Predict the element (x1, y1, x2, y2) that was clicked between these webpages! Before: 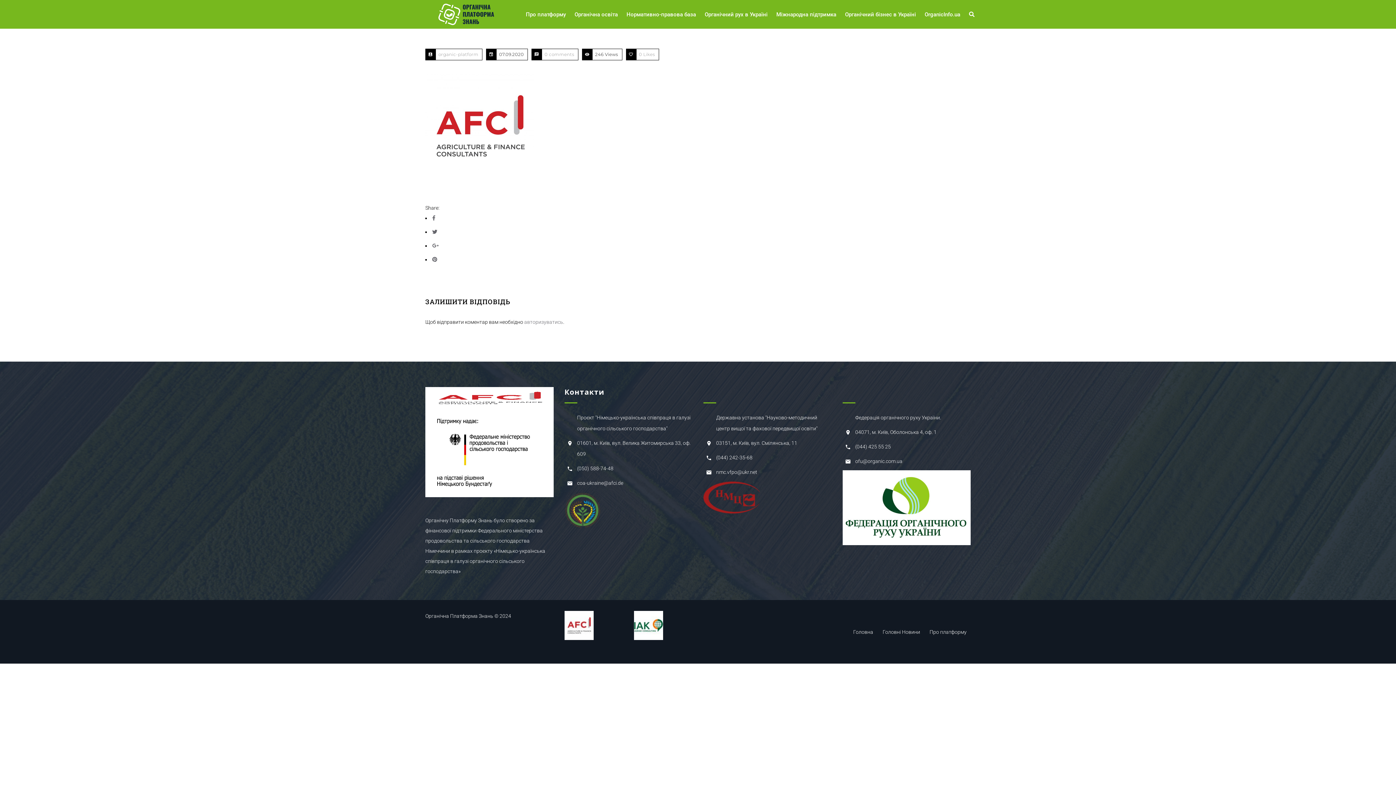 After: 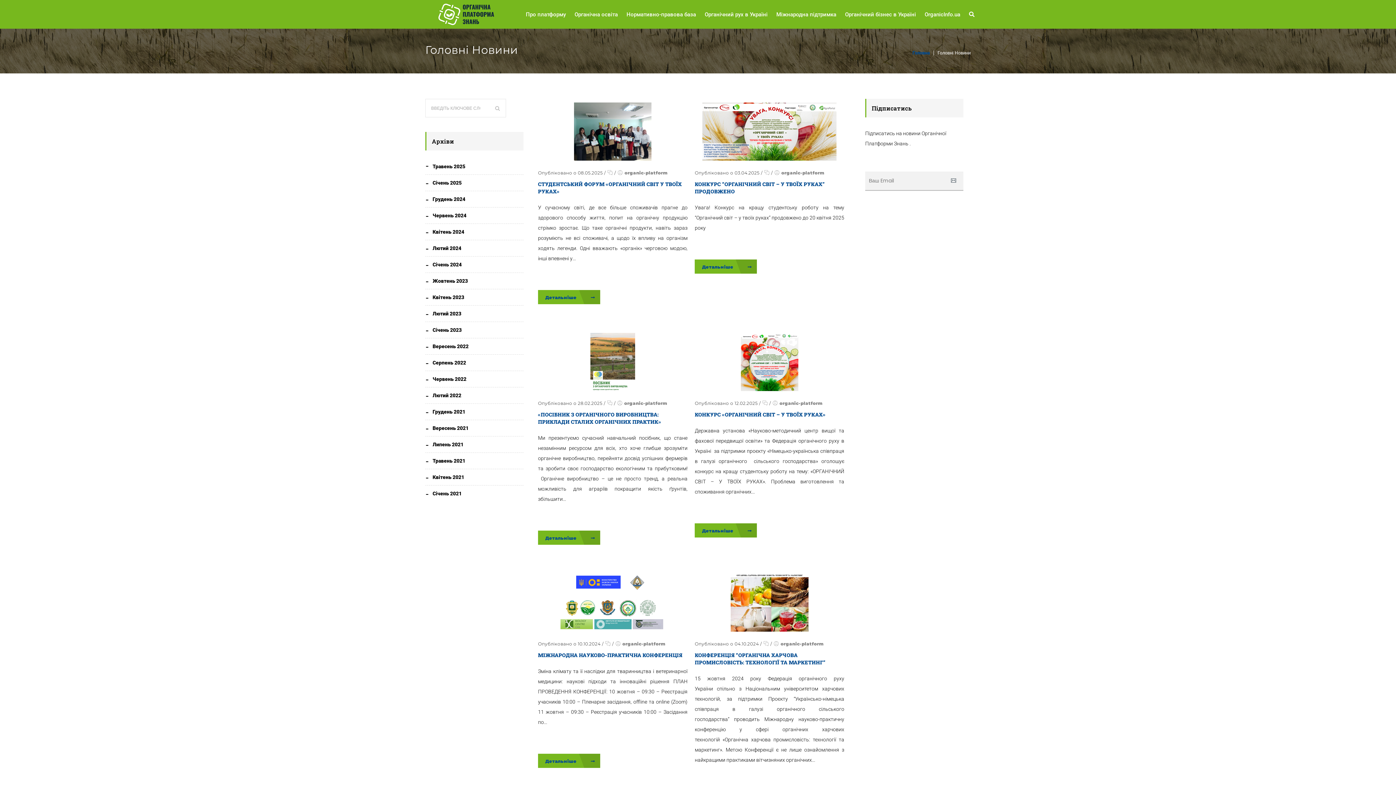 Action: label: Головні Новини bbox: (878, 624, 924, 639)